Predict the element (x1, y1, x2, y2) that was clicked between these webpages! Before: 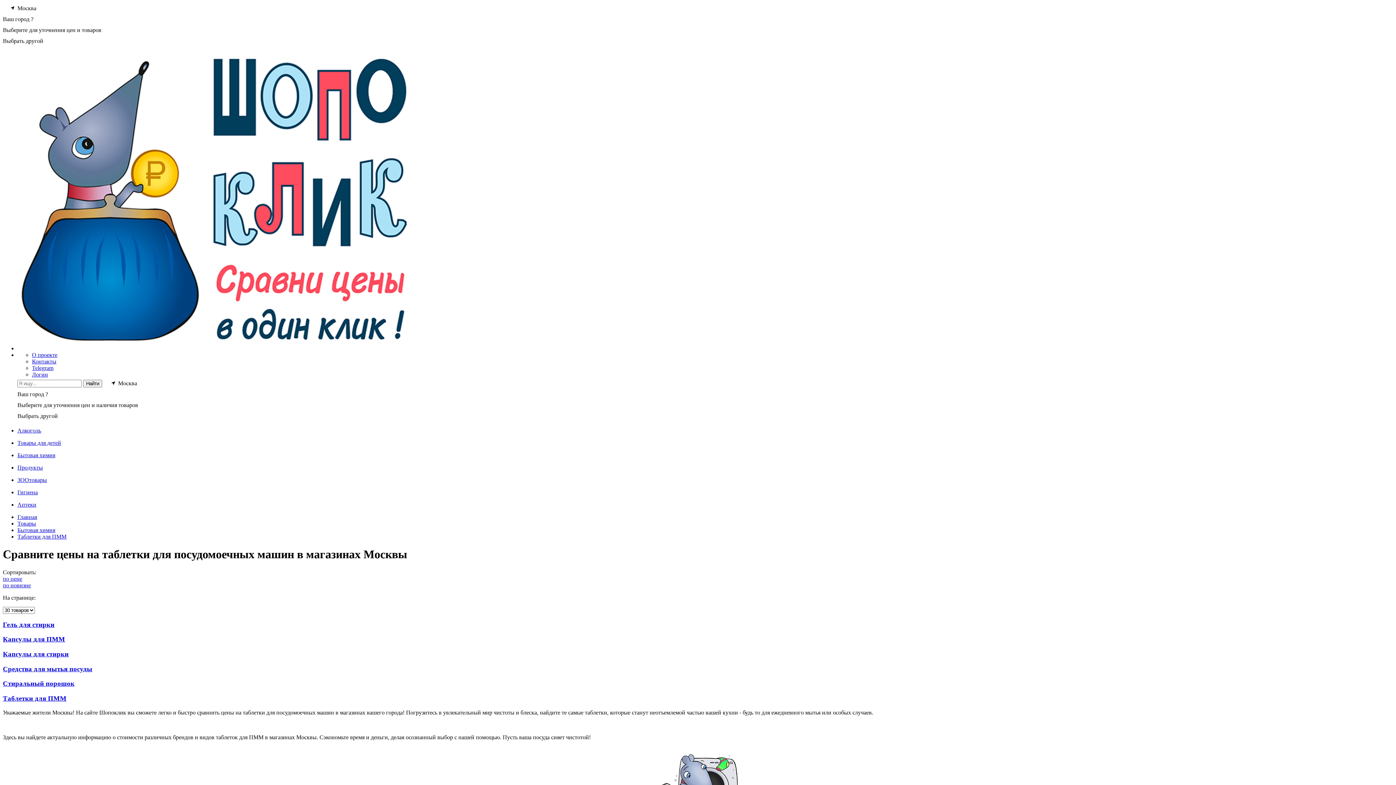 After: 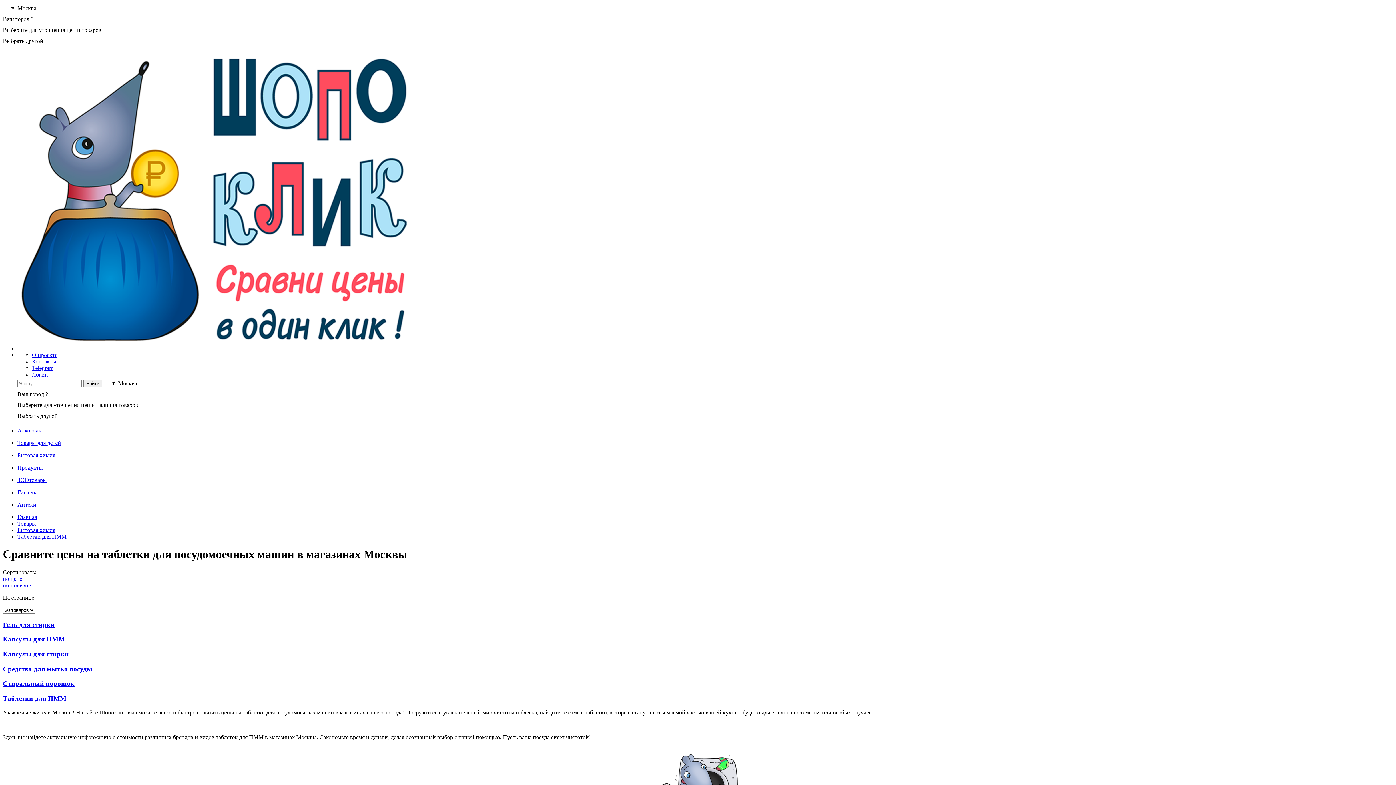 Action: bbox: (2, 5, 1393, 46) label: Москва
Ваш город ?
Выберите для уточнения цен и товаров
Выбрать другой